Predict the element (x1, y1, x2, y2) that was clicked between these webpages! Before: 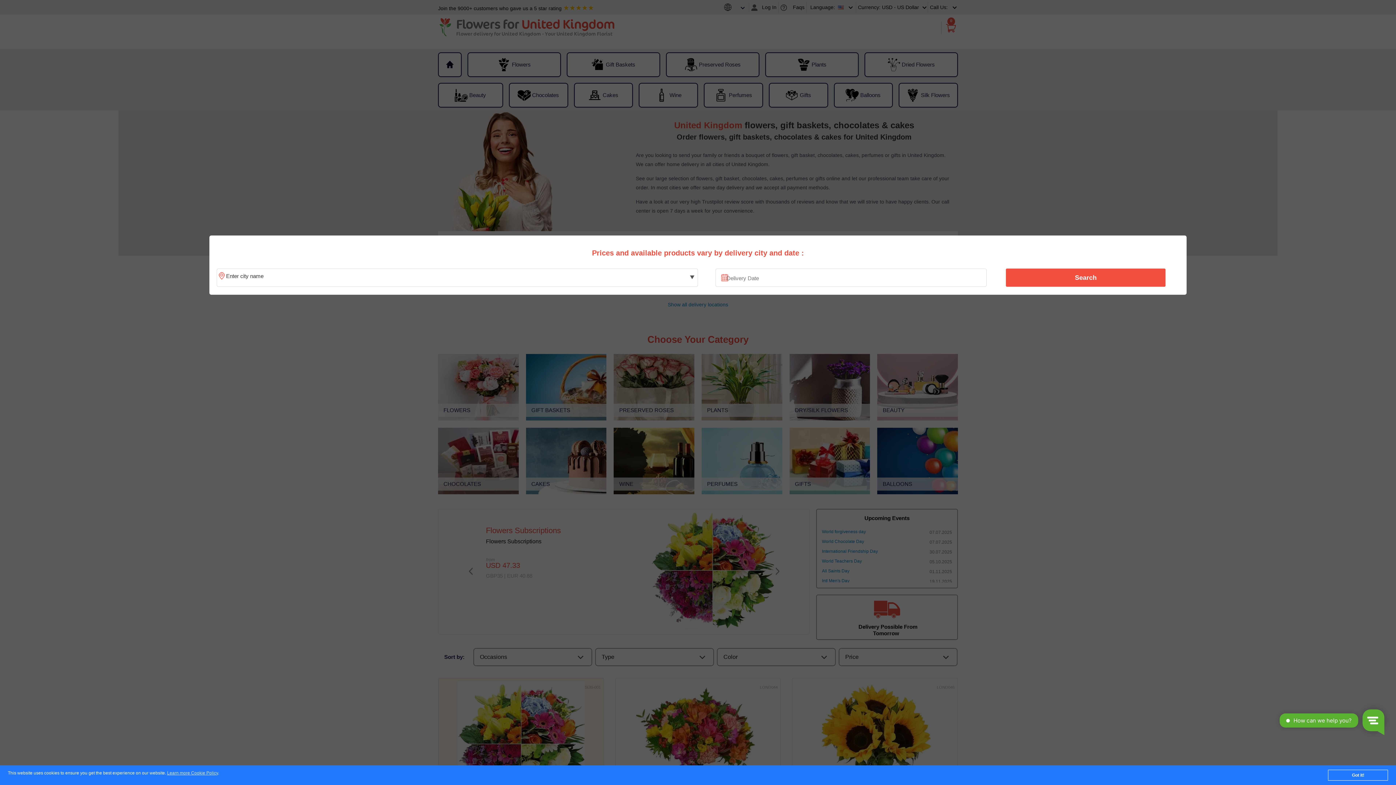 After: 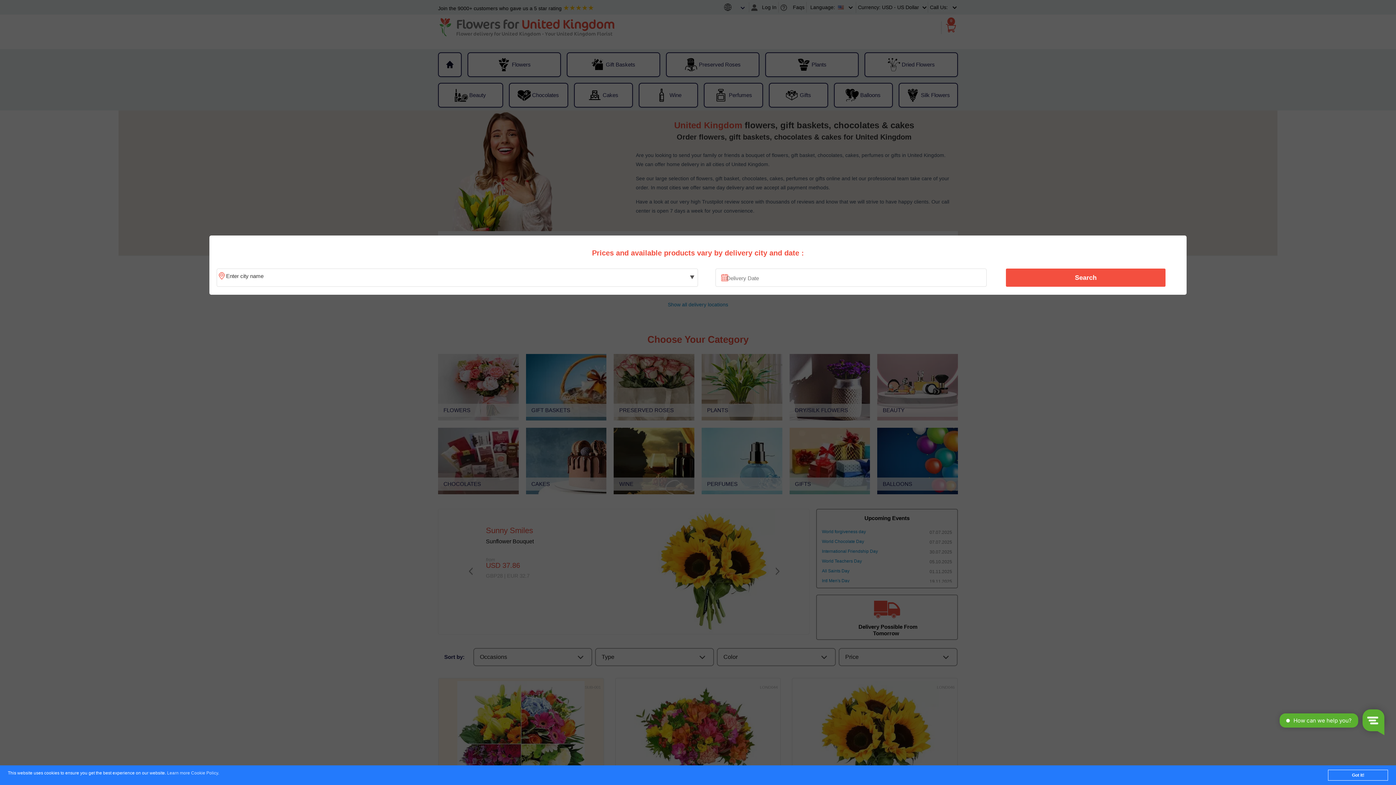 Action: bbox: (167, 771, 218, 776) label: Learn more Cookie Policy